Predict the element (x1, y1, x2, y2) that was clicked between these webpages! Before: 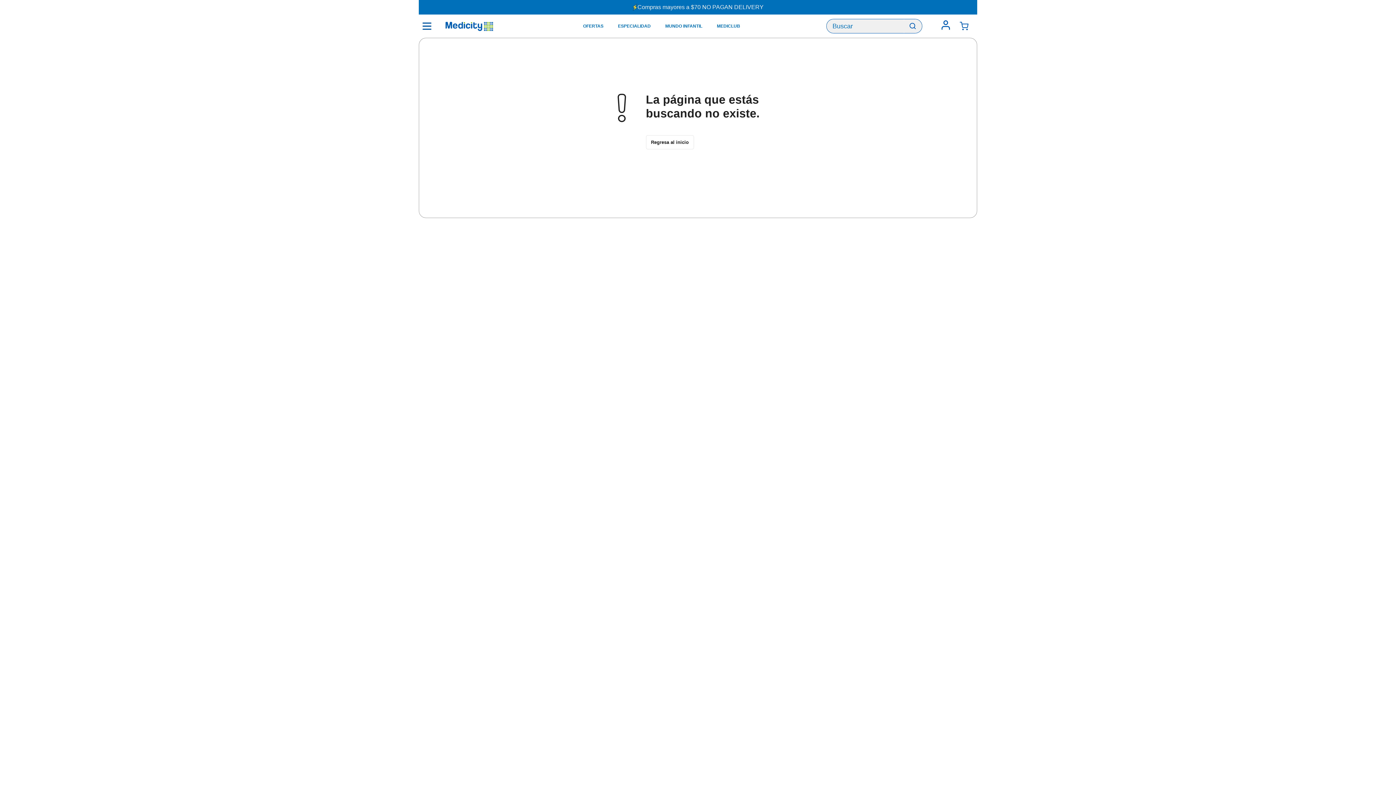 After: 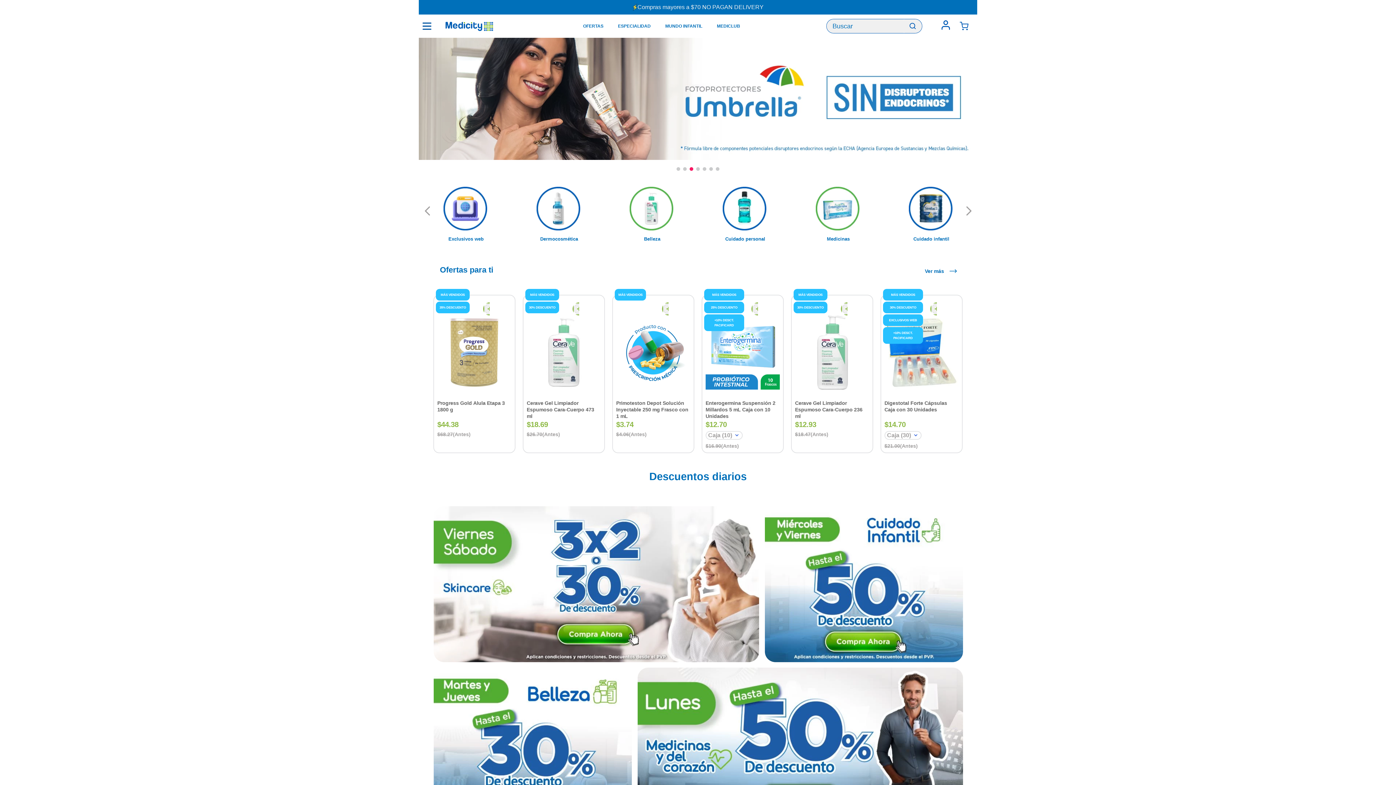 Action: bbox: (433, 14, 505, 37)